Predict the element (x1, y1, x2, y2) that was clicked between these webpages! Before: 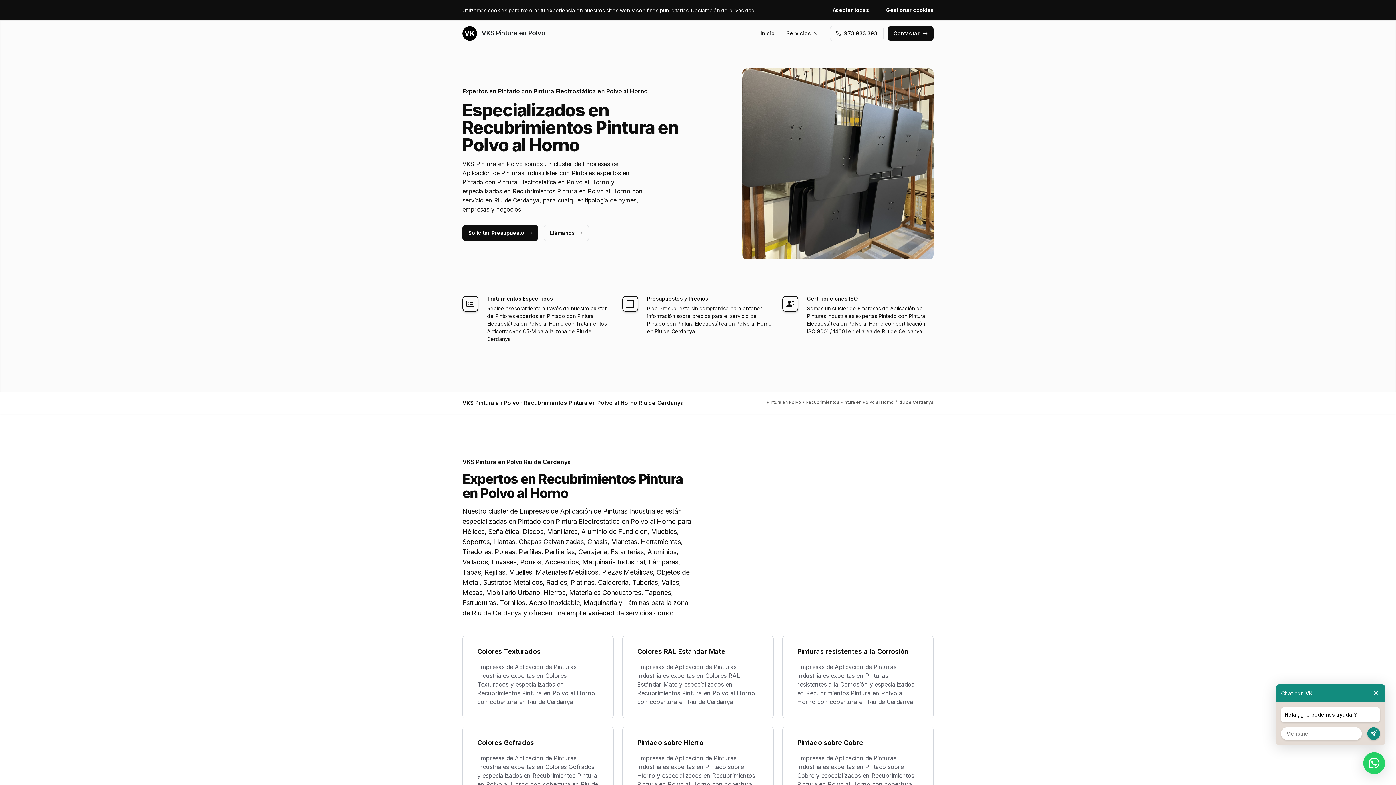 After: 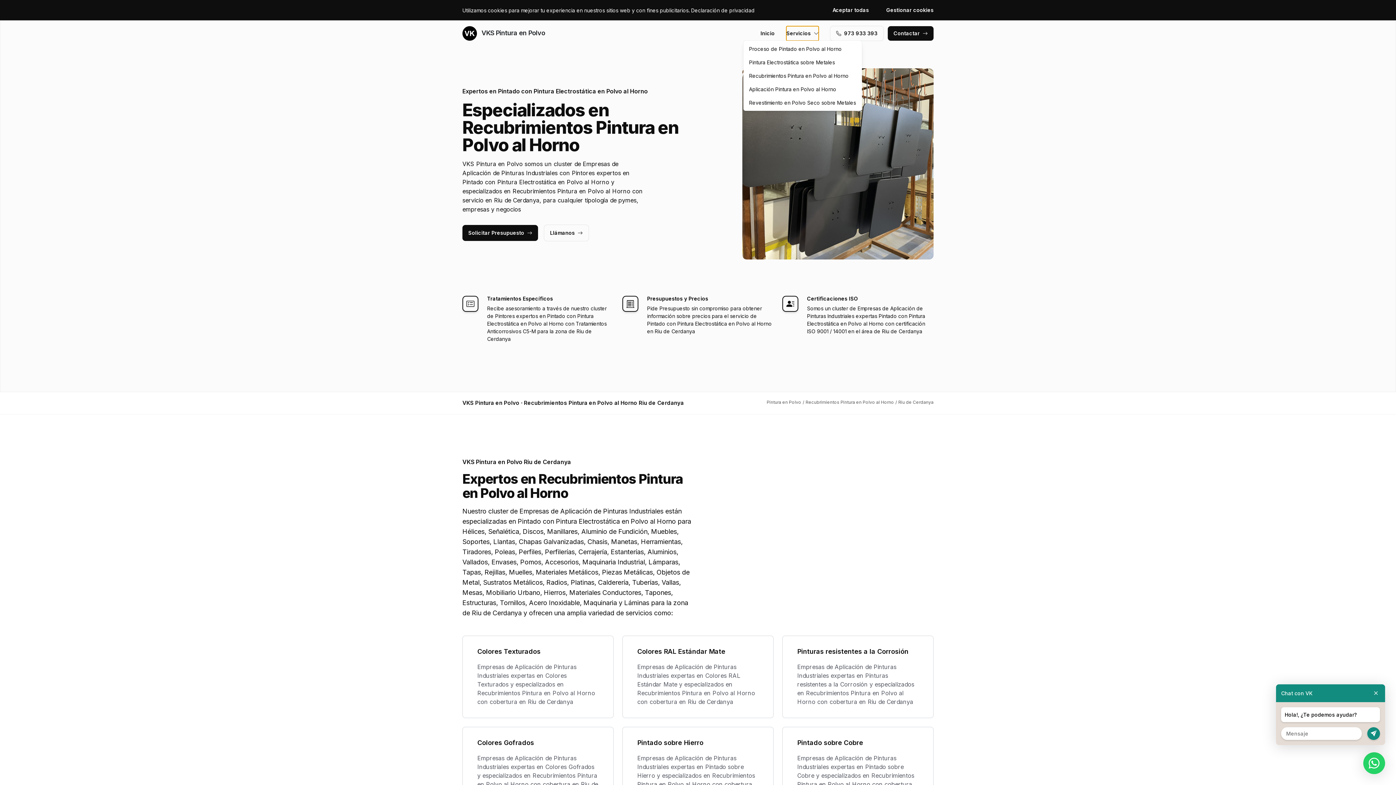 Action: bbox: (786, 26, 818, 40) label: Servicios